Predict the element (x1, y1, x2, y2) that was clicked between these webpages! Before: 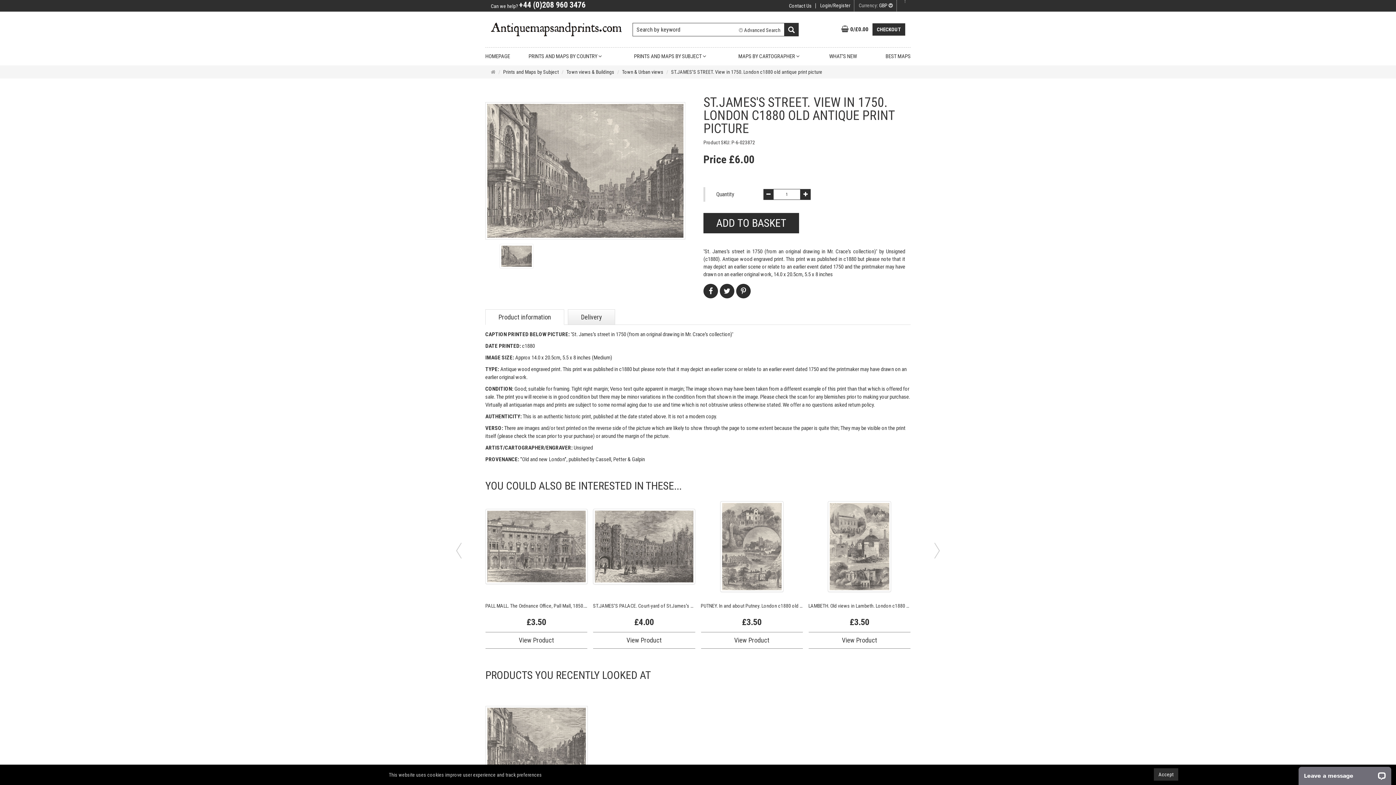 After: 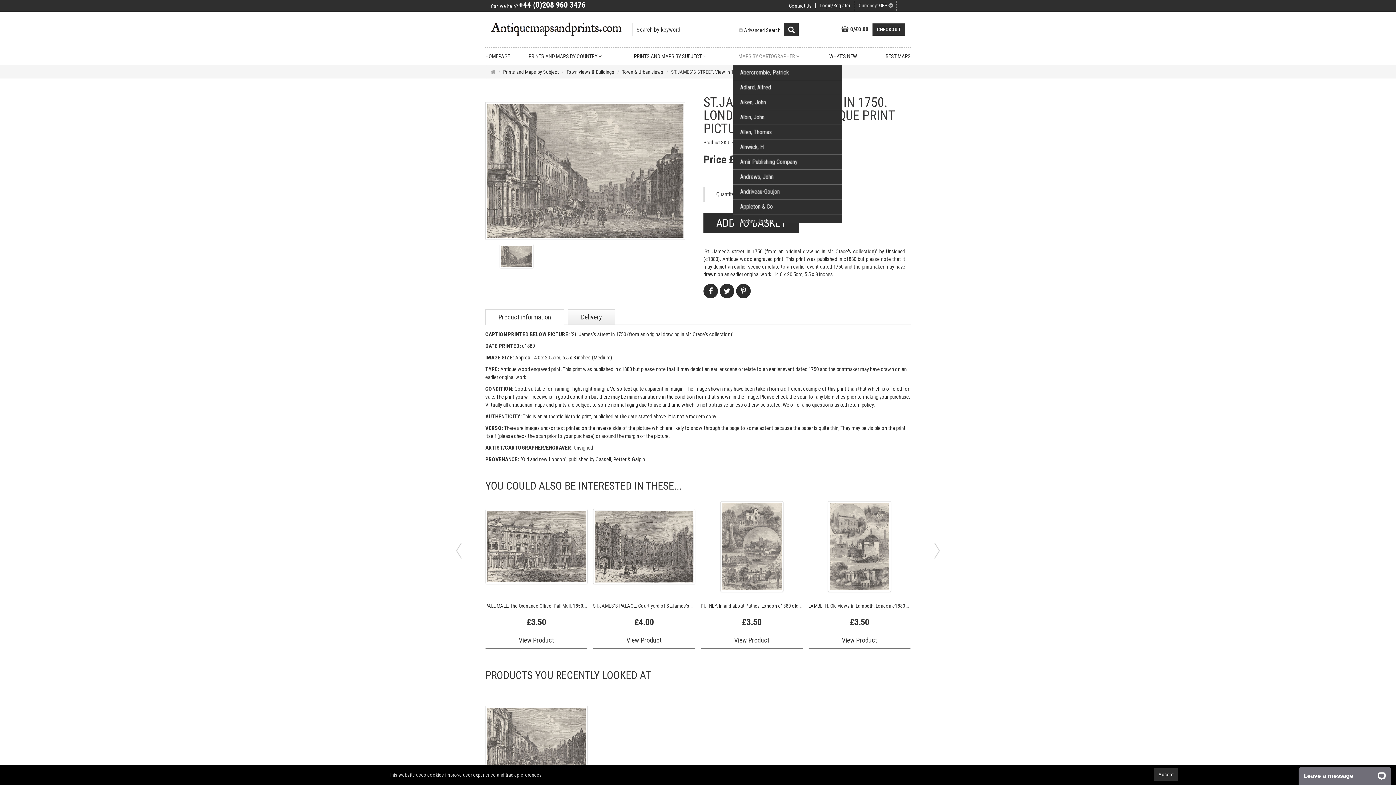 Action: bbox: (733, 47, 824, 65) label: MAPS BY CARTOGRAPHER 